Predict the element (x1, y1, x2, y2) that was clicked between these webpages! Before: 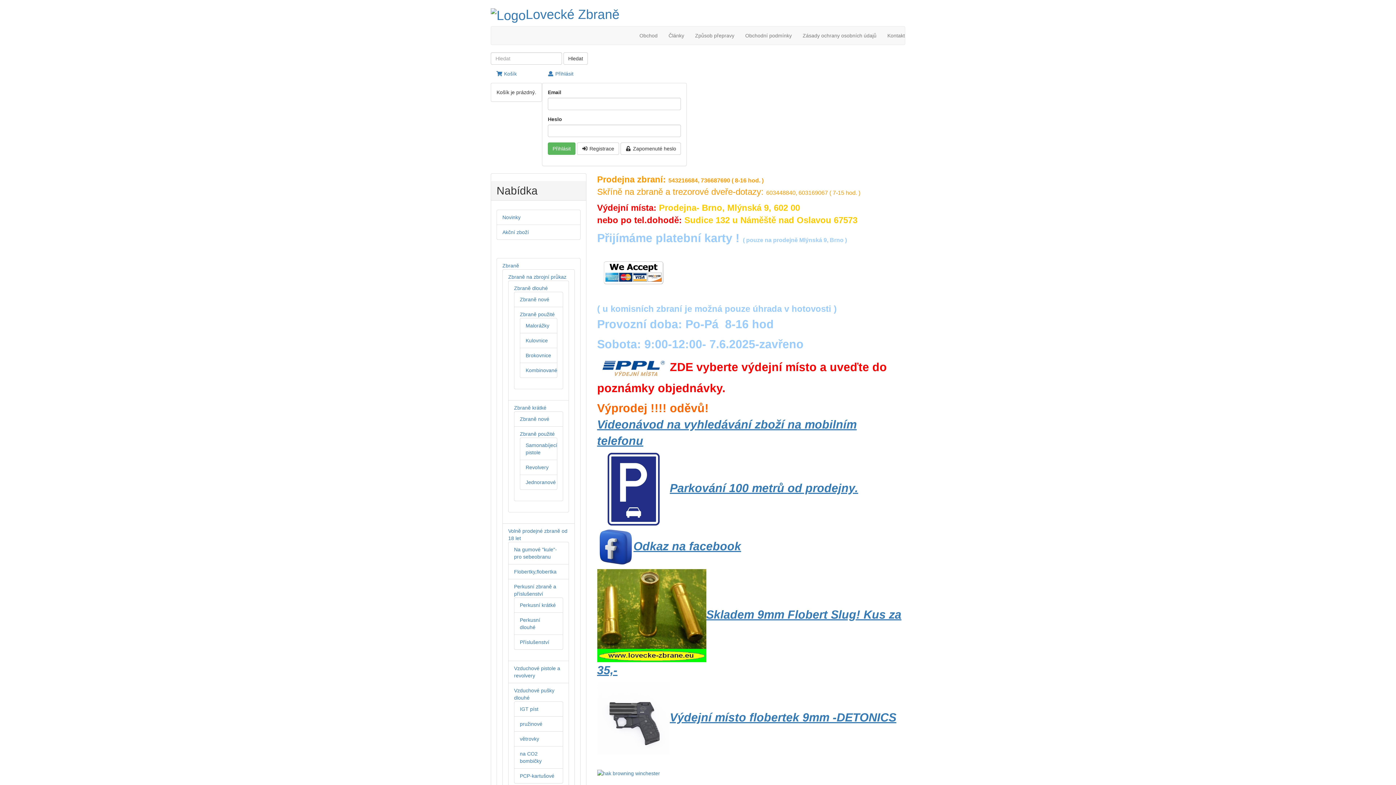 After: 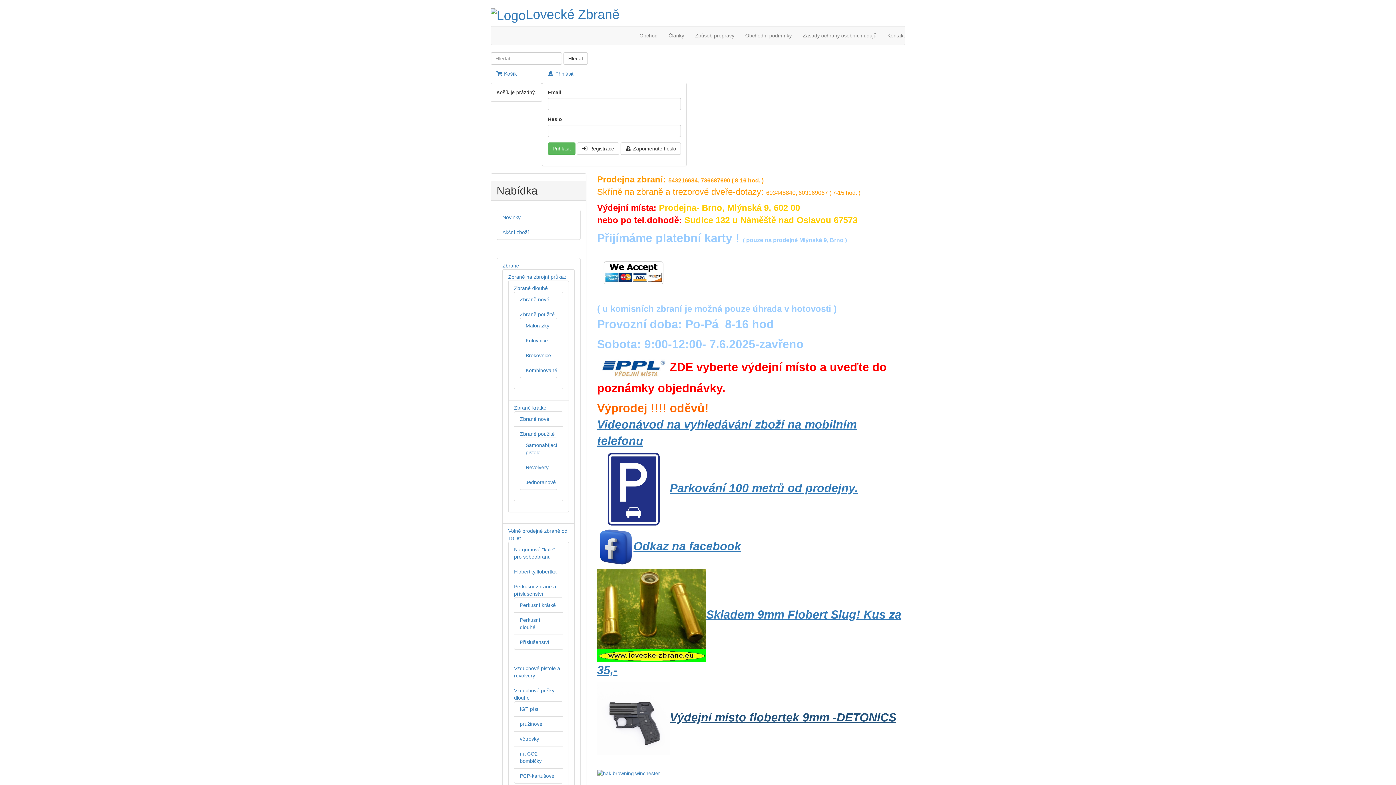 Action: label: Výdejní místo flobertek 9mm -DETONICS bbox: (597, 731, 896, 745)